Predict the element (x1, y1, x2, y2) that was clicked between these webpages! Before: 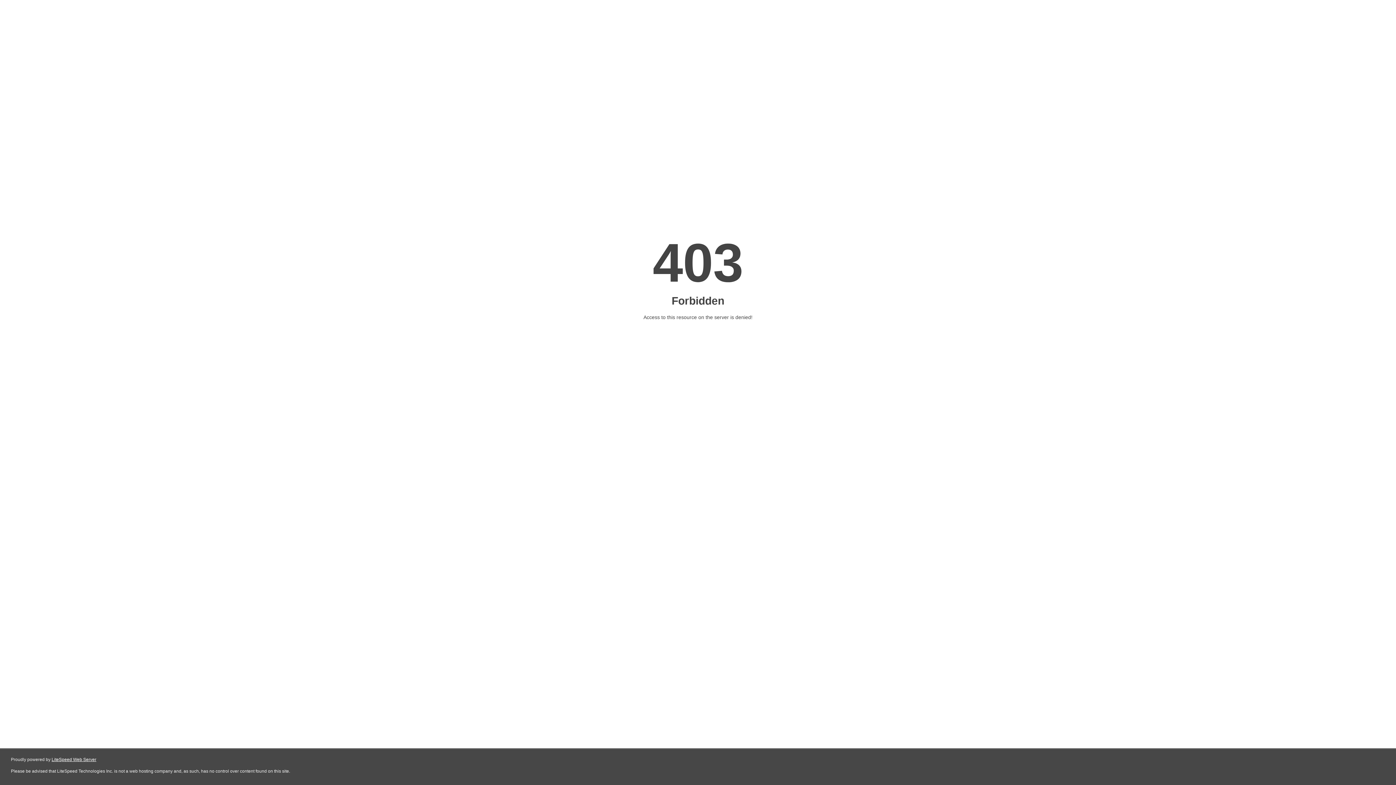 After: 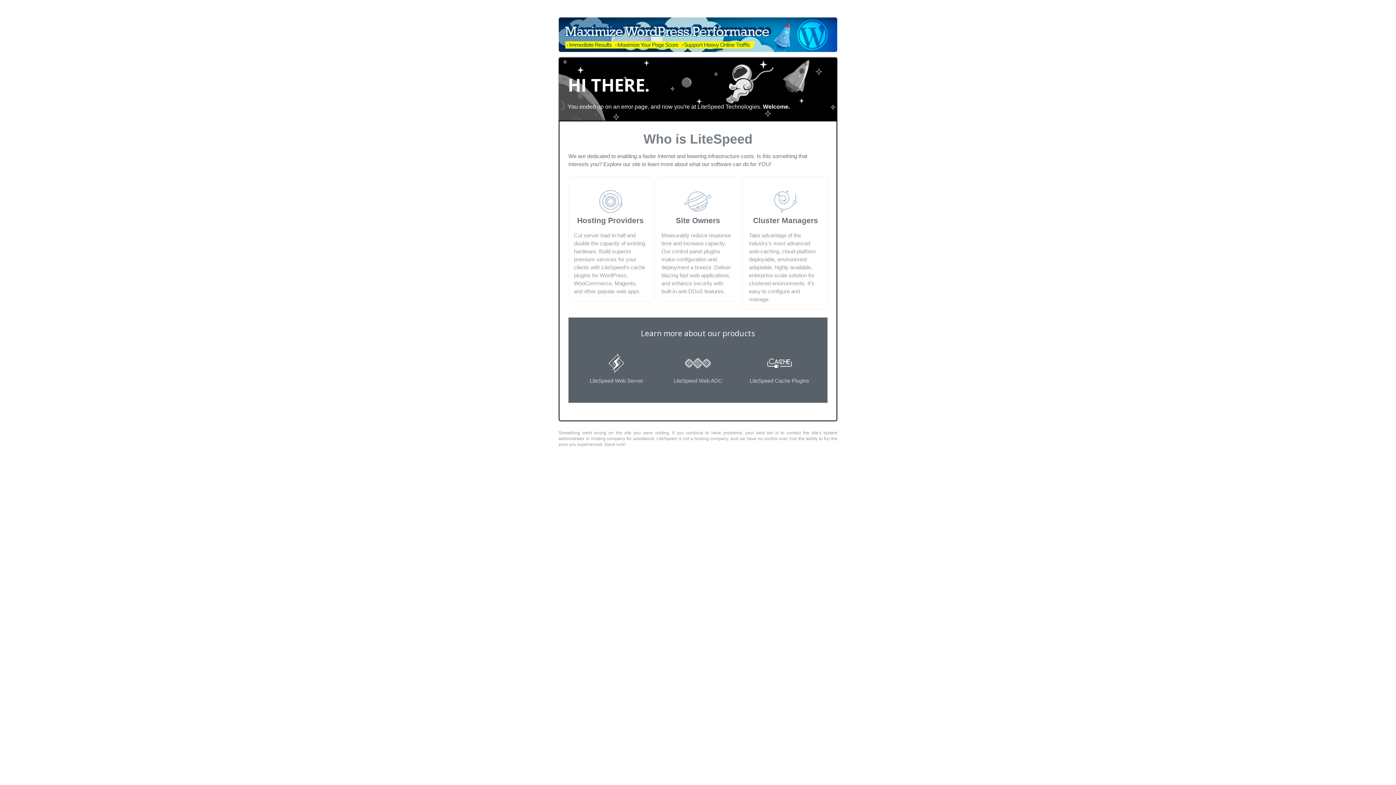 Action: label: LiteSpeed Web Server bbox: (51, 757, 96, 762)